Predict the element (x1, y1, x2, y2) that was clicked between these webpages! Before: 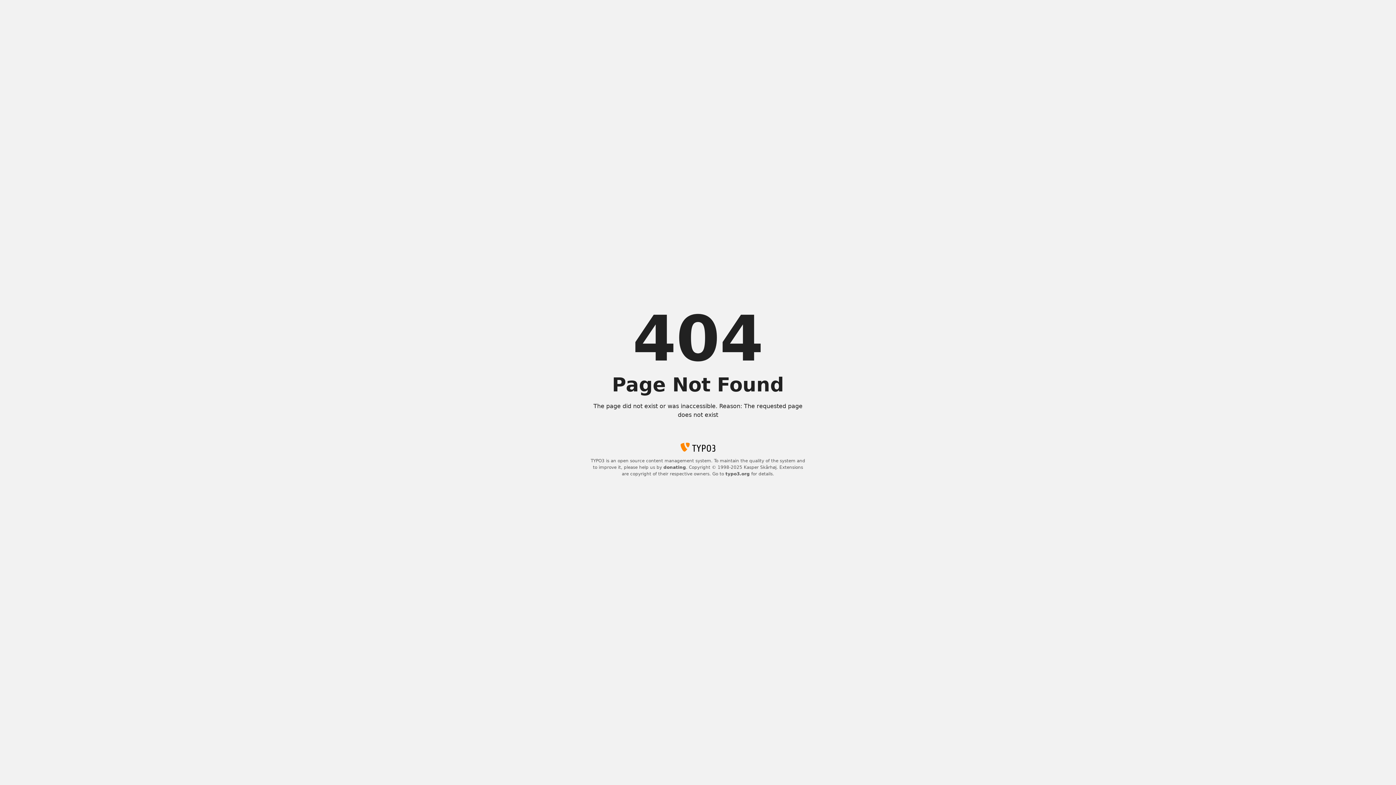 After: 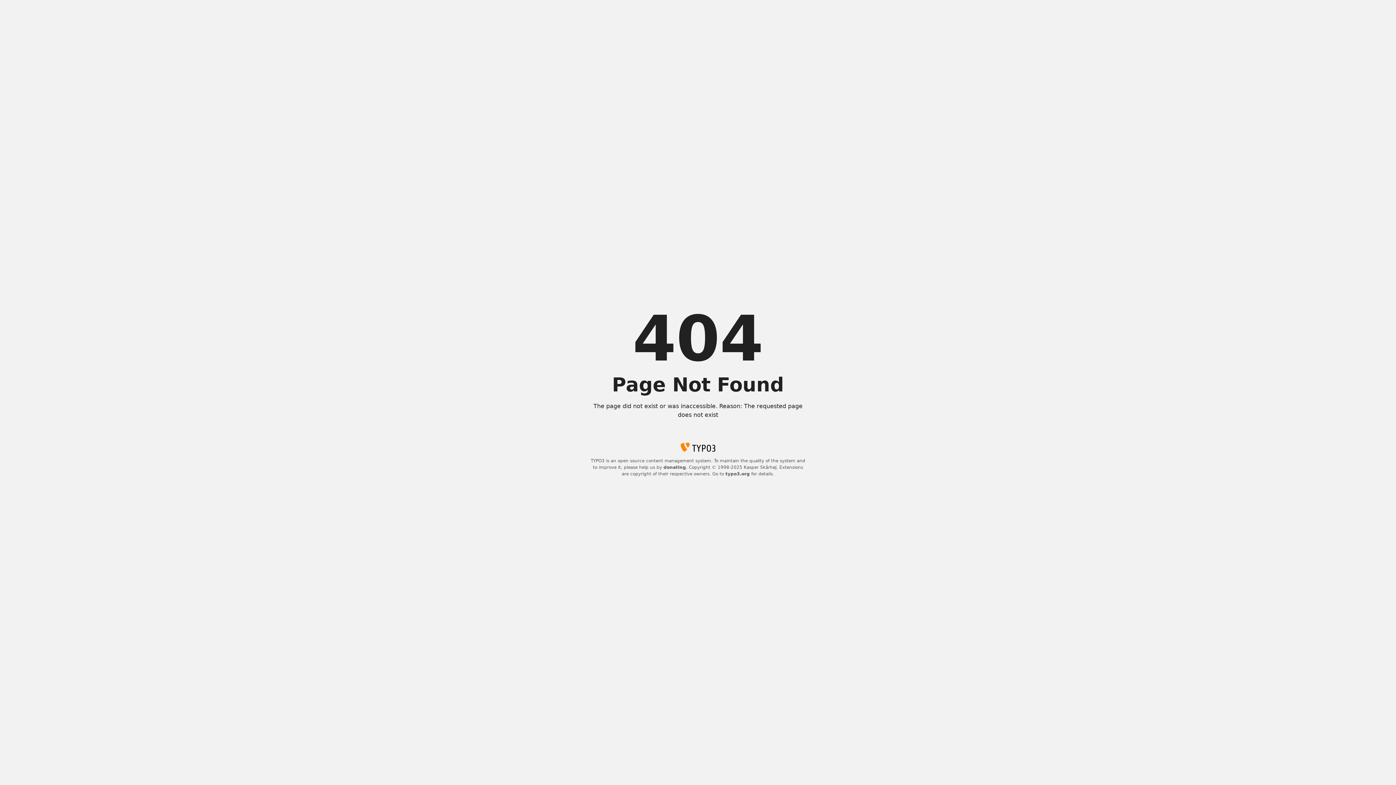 Action: bbox: (663, 465, 686, 470) label: donating